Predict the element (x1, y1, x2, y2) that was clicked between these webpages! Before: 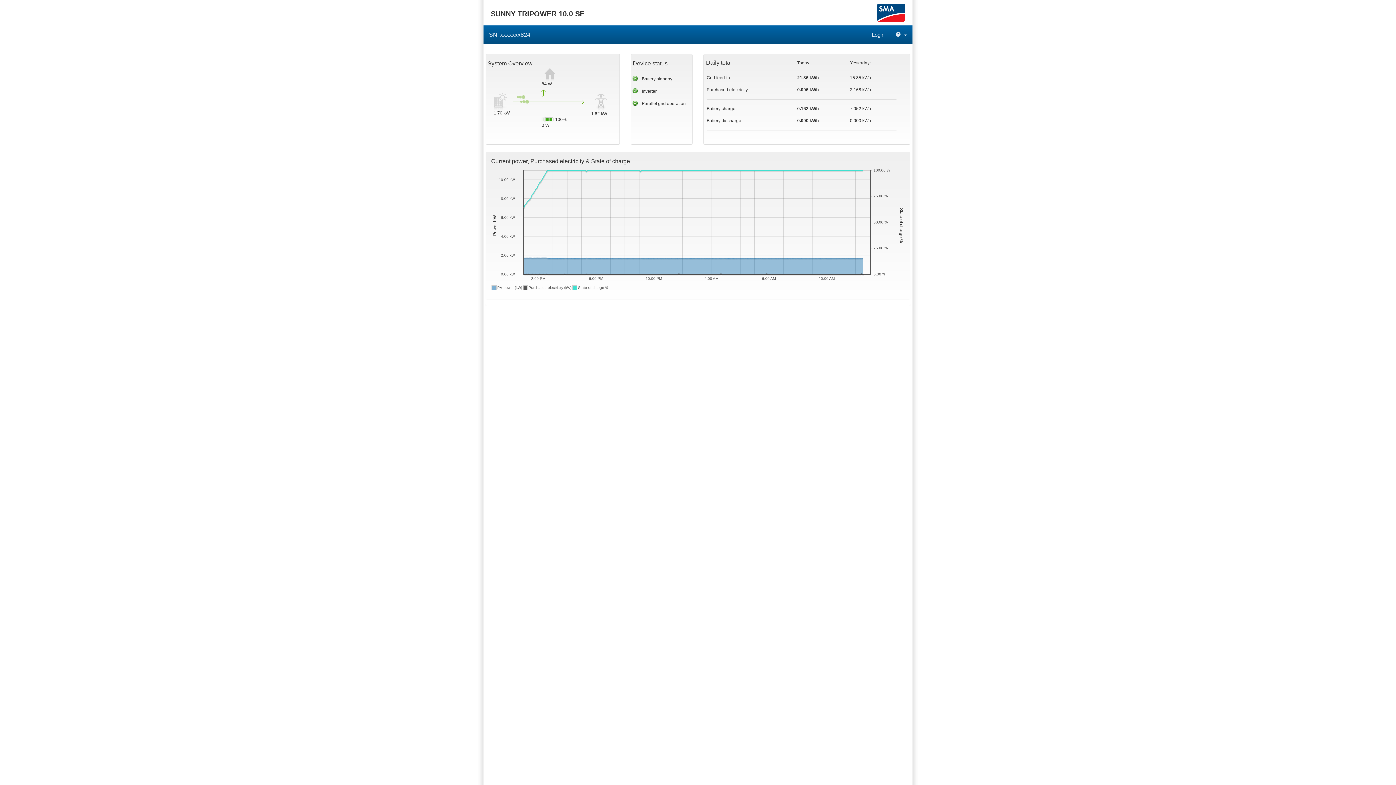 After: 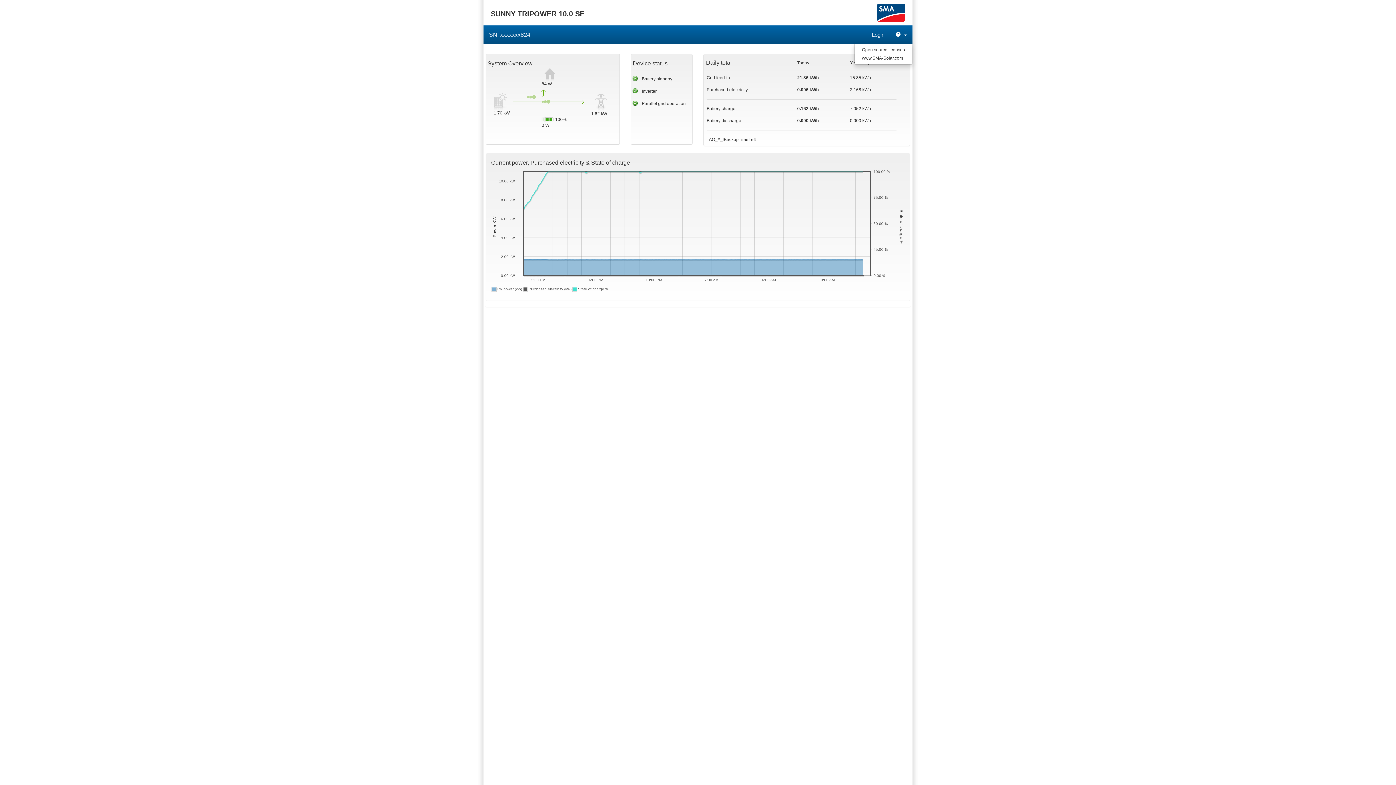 Action: bbox: (890, 24, 912, 42) label:  